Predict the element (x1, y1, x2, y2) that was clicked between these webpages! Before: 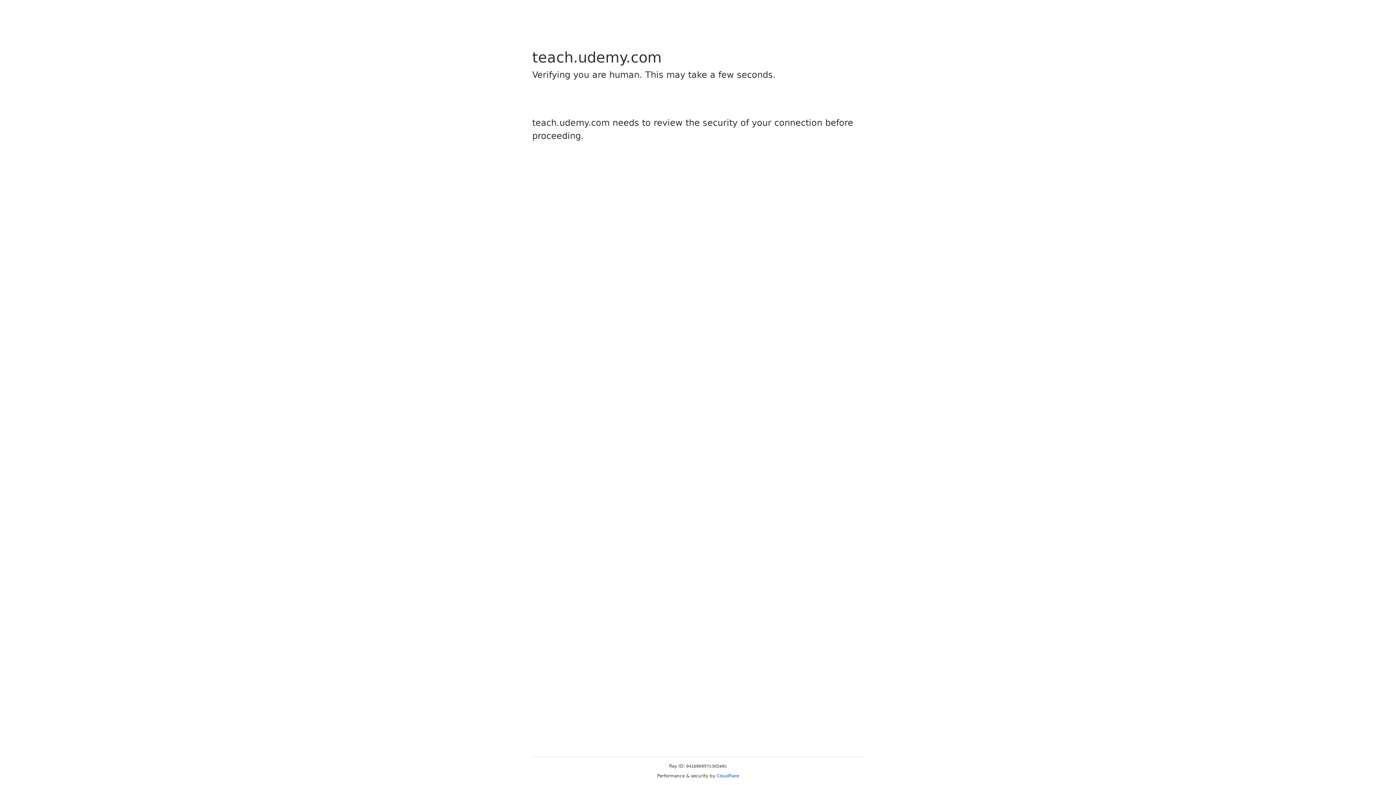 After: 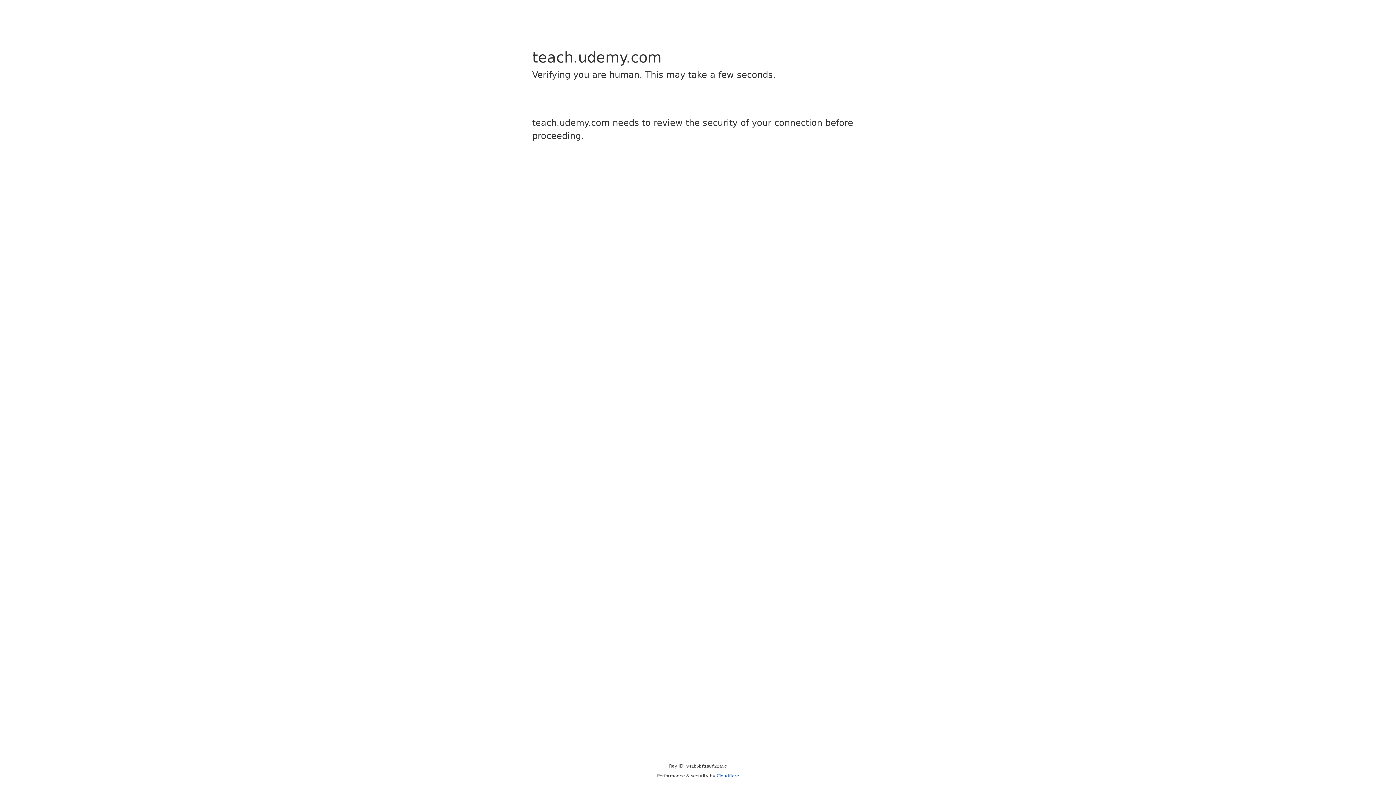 Action: bbox: (716, 773, 739, 778) label: Cloudflare